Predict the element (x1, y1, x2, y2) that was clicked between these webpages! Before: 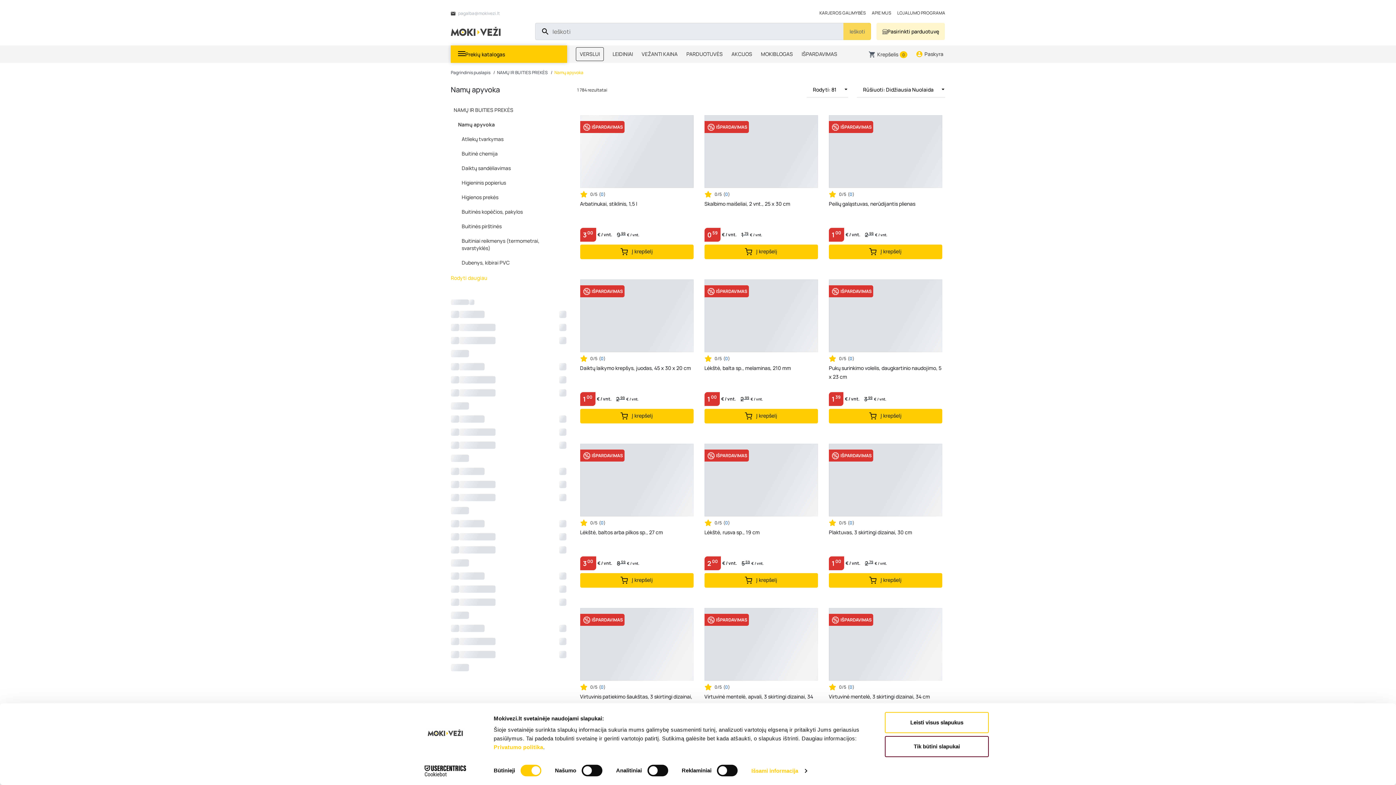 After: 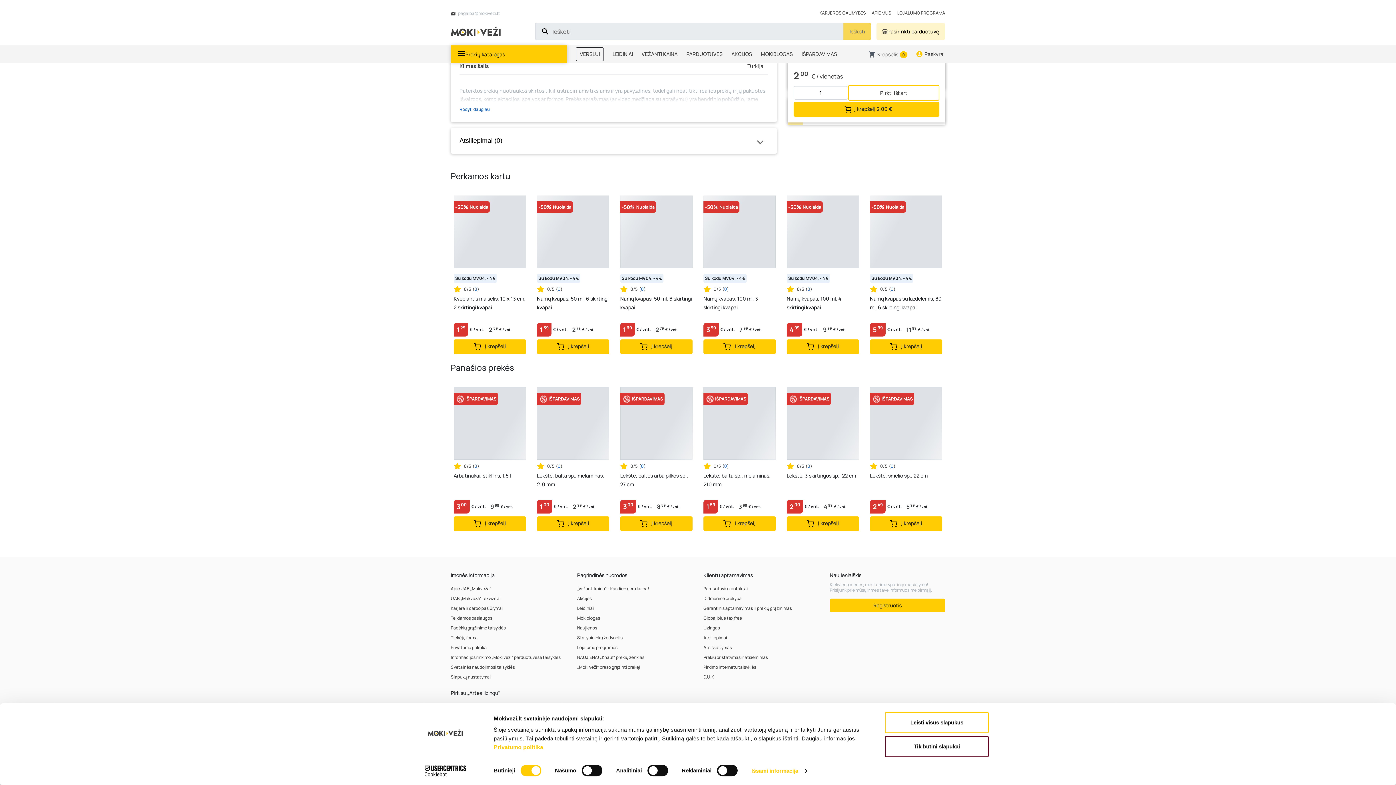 Action: label: 0 bbox: (725, 519, 728, 526)